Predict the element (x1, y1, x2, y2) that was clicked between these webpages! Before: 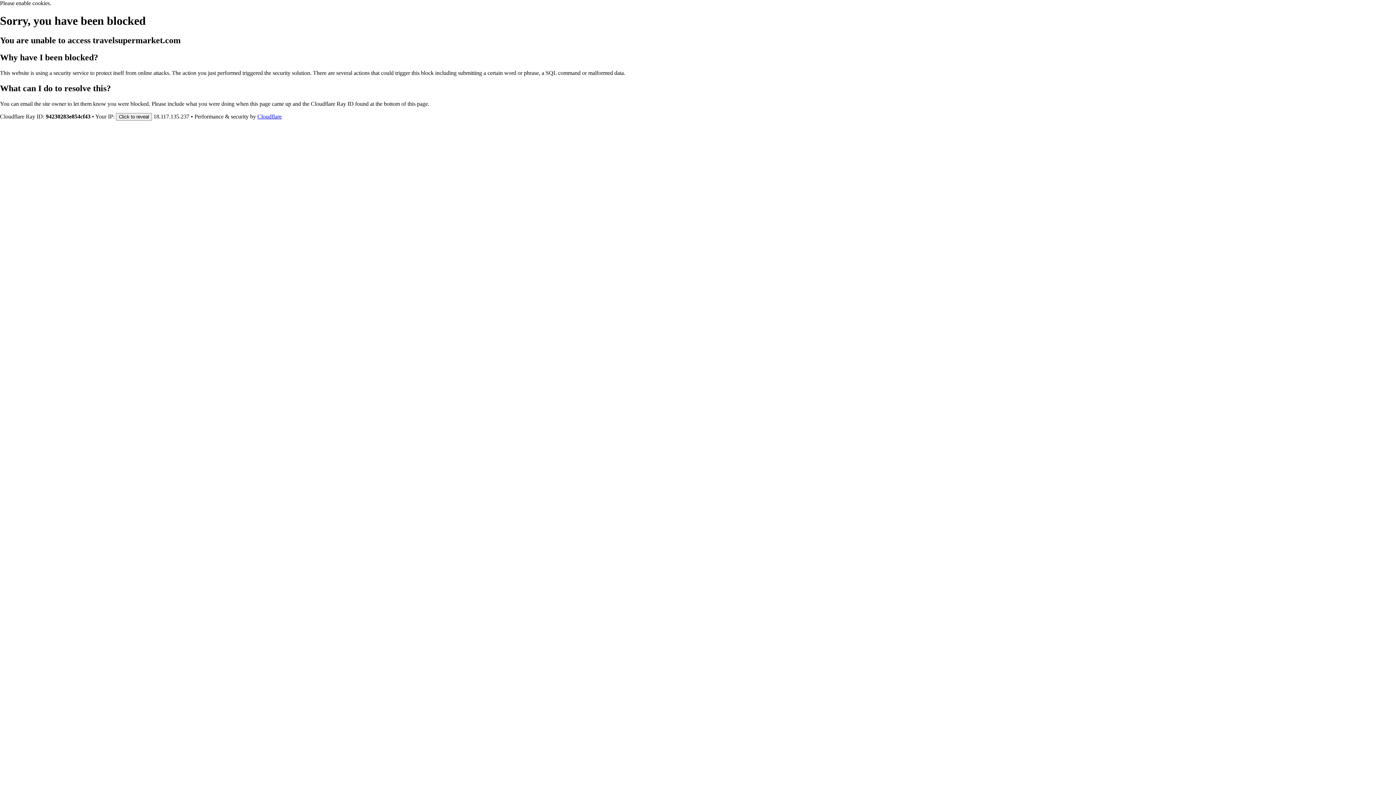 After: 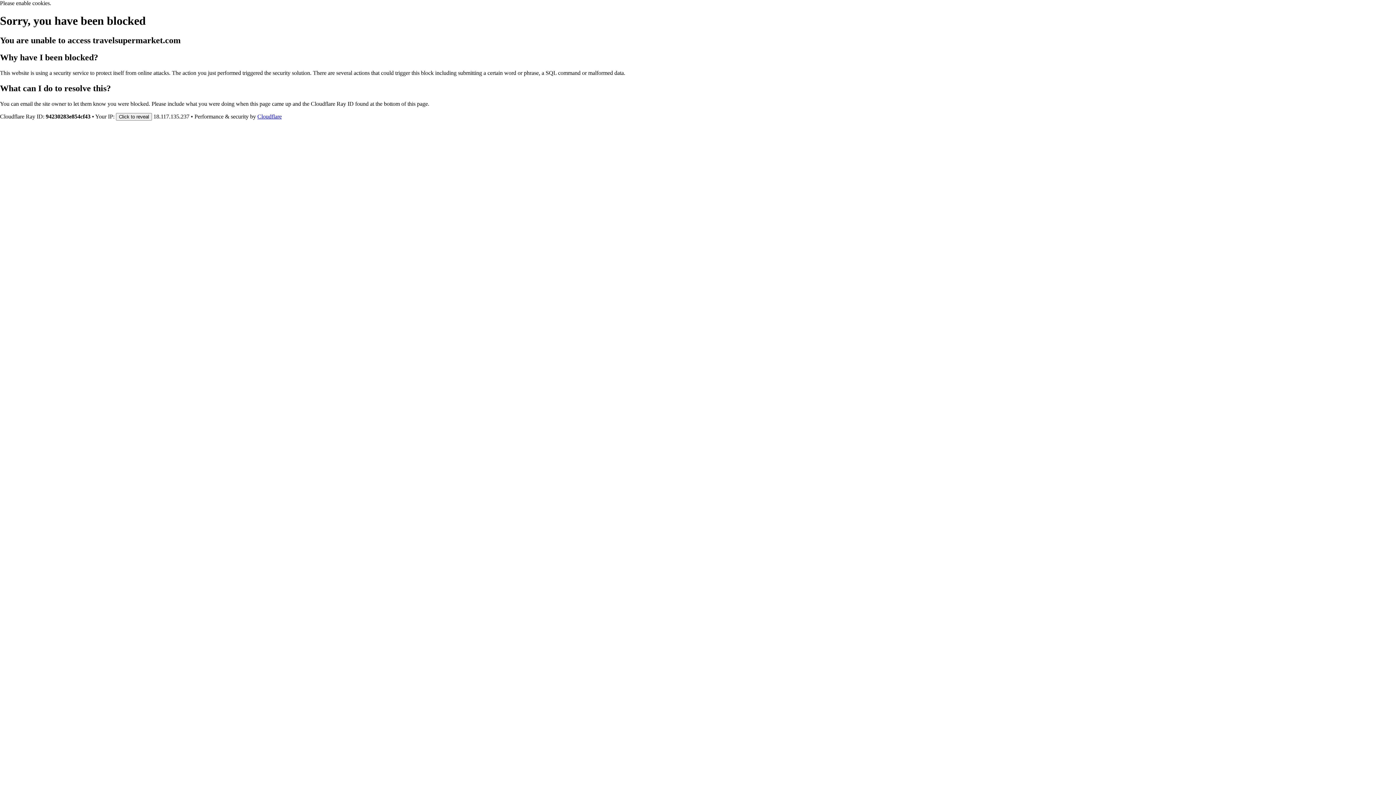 Action: label: Cloudflare bbox: (257, 113, 281, 119)